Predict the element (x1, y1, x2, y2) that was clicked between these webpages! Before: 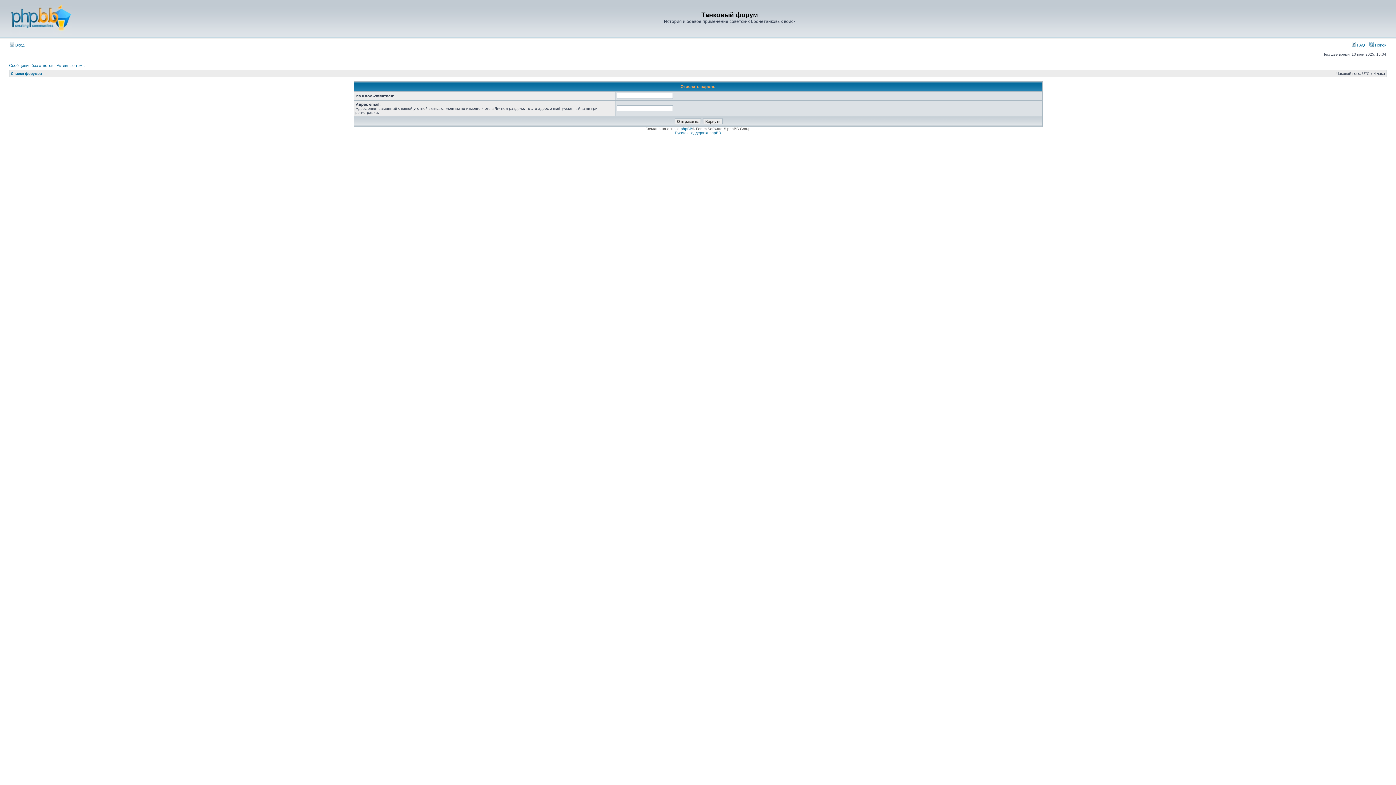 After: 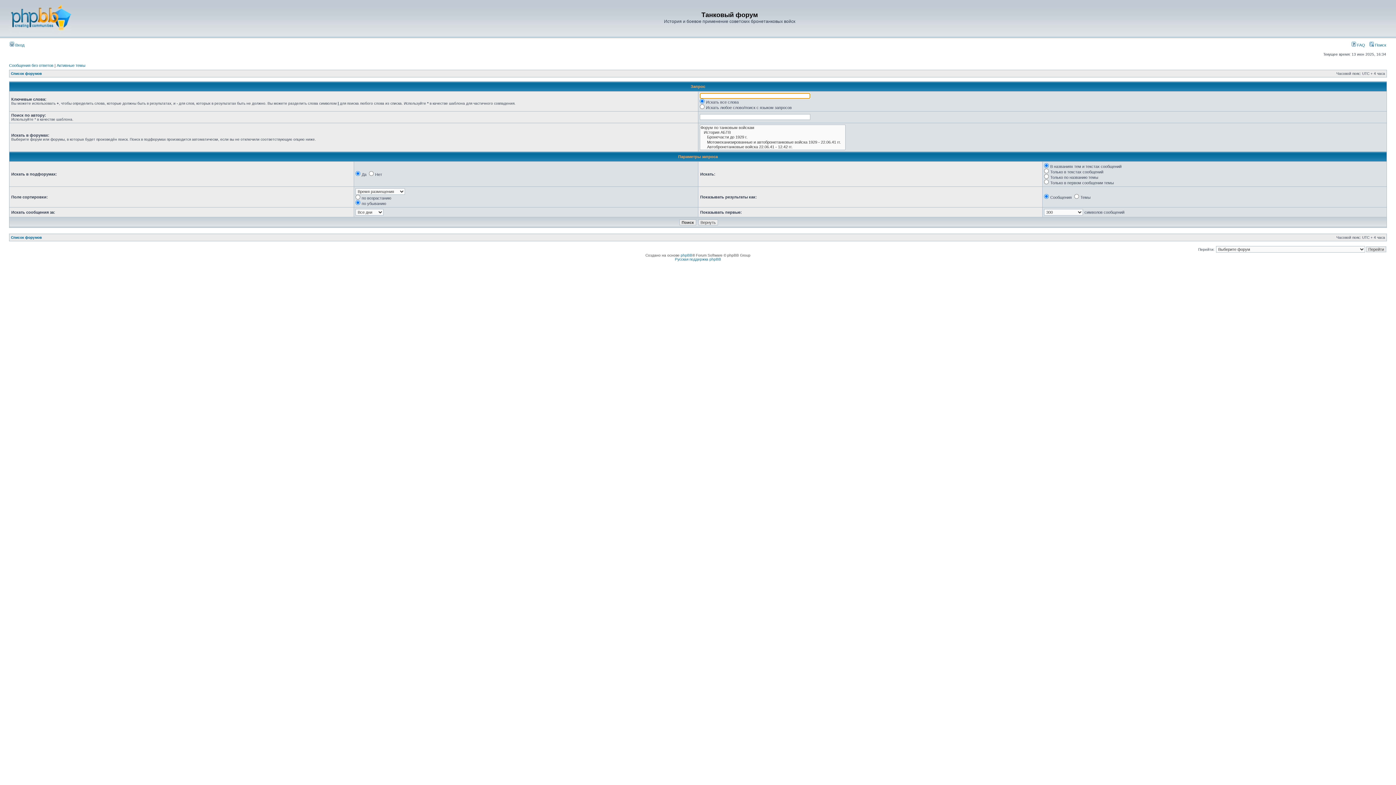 Action: label:  Поиск bbox: (1369, 42, 1386, 47)